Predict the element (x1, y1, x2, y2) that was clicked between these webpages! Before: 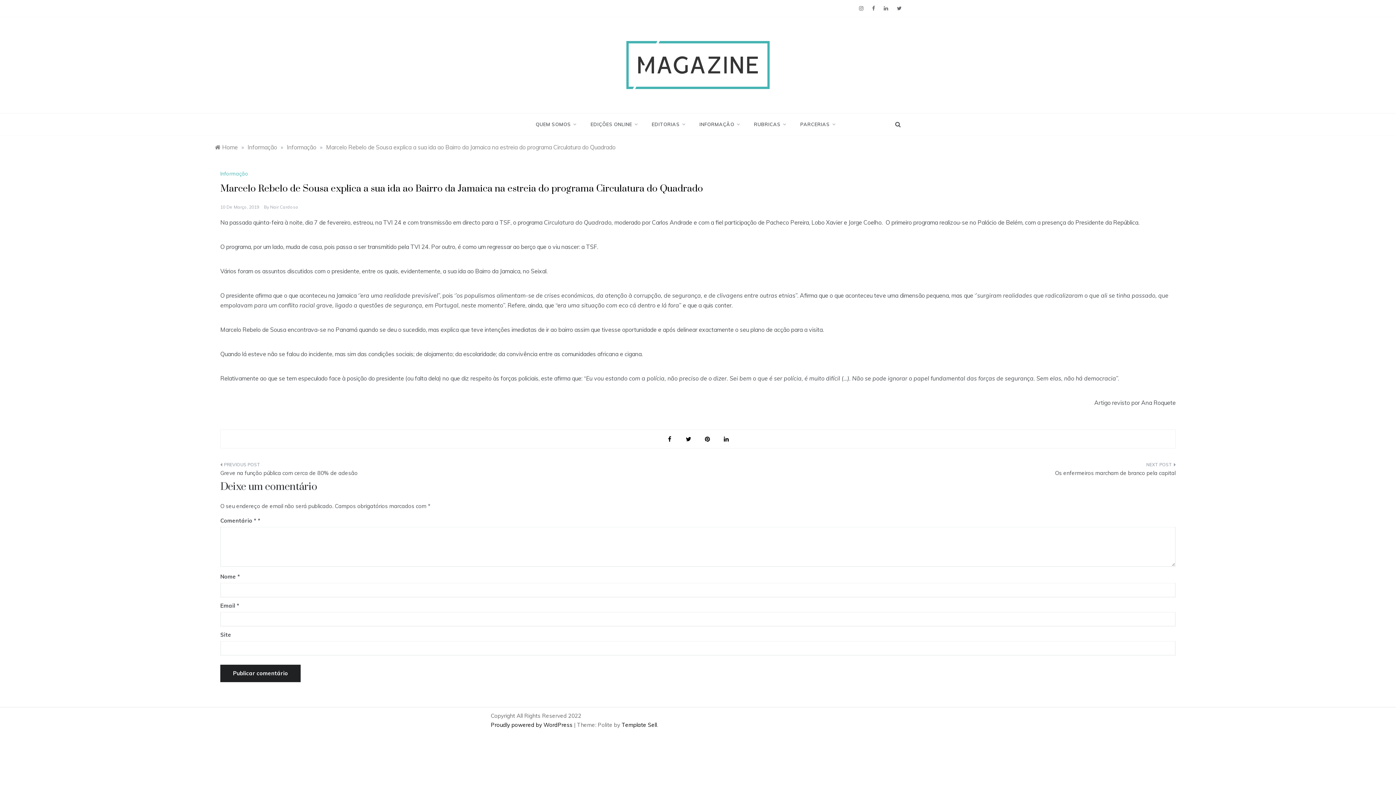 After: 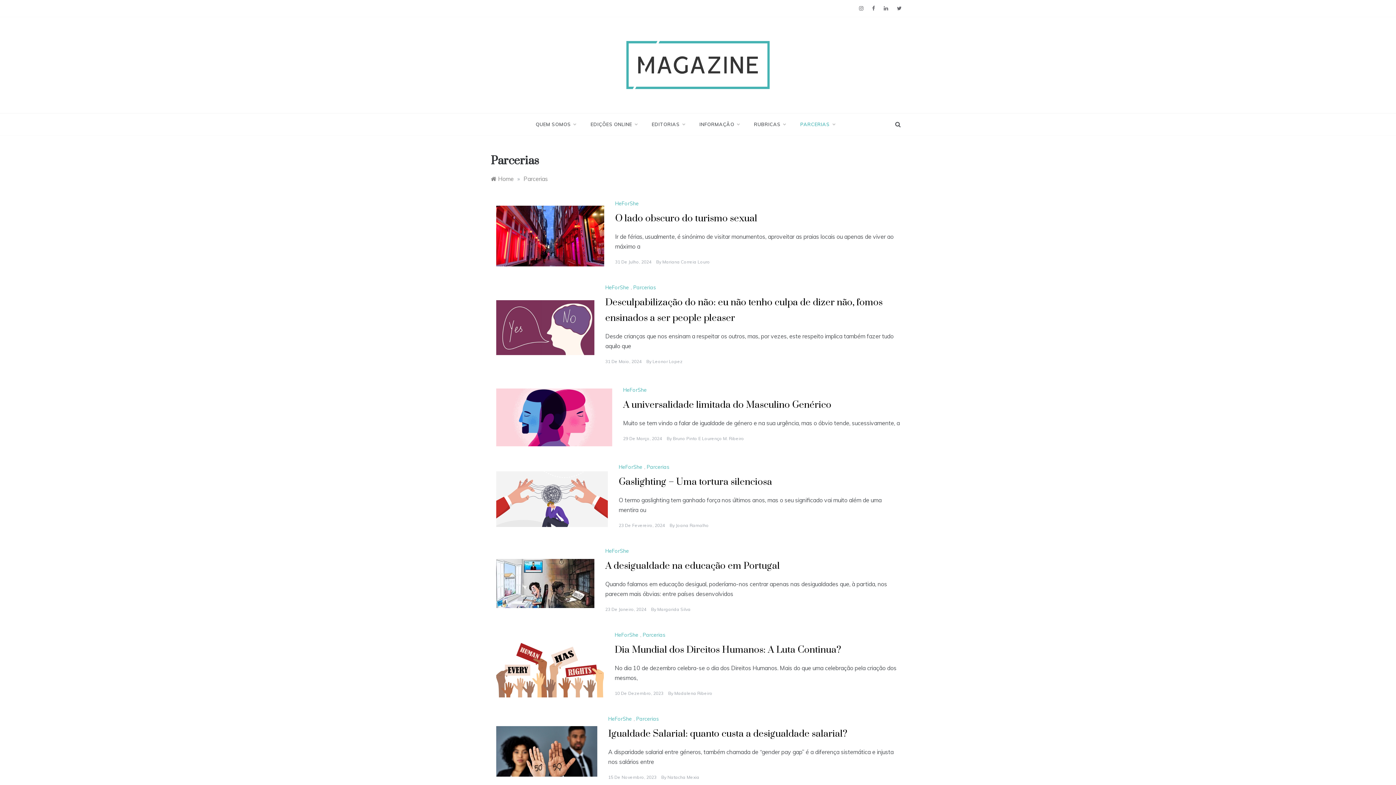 Action: bbox: (793, 113, 835, 135) label: PARCERIAS